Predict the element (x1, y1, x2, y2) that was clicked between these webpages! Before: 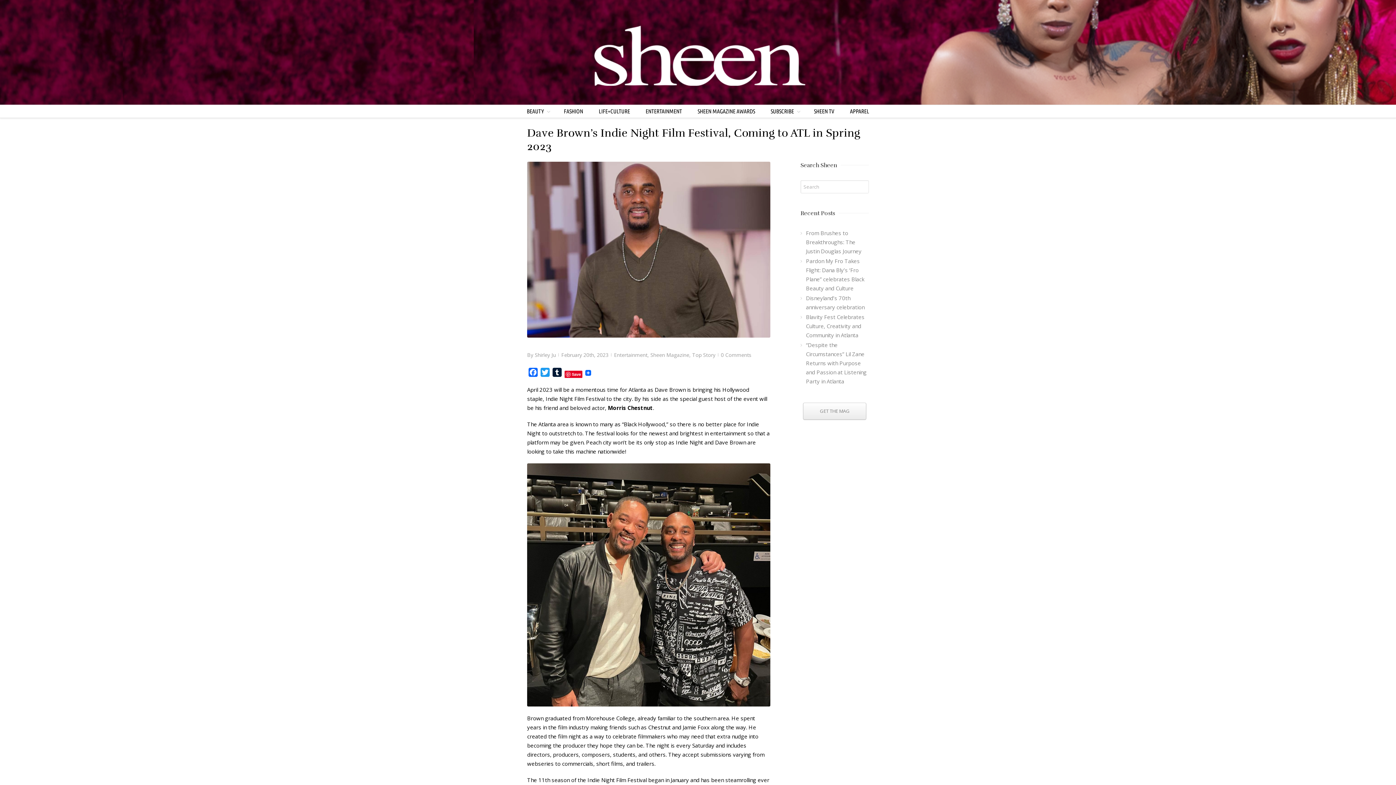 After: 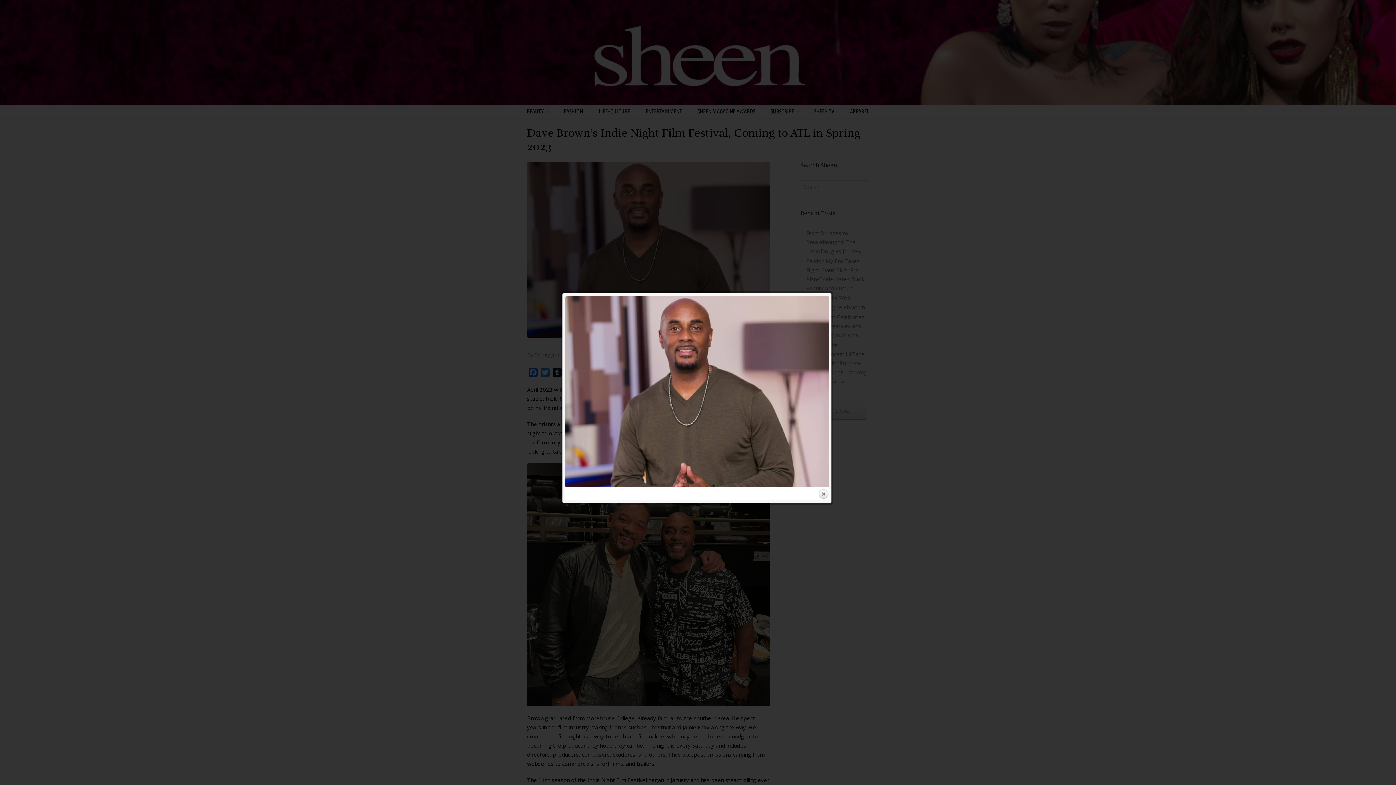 Action: bbox: (527, 161, 770, 337)